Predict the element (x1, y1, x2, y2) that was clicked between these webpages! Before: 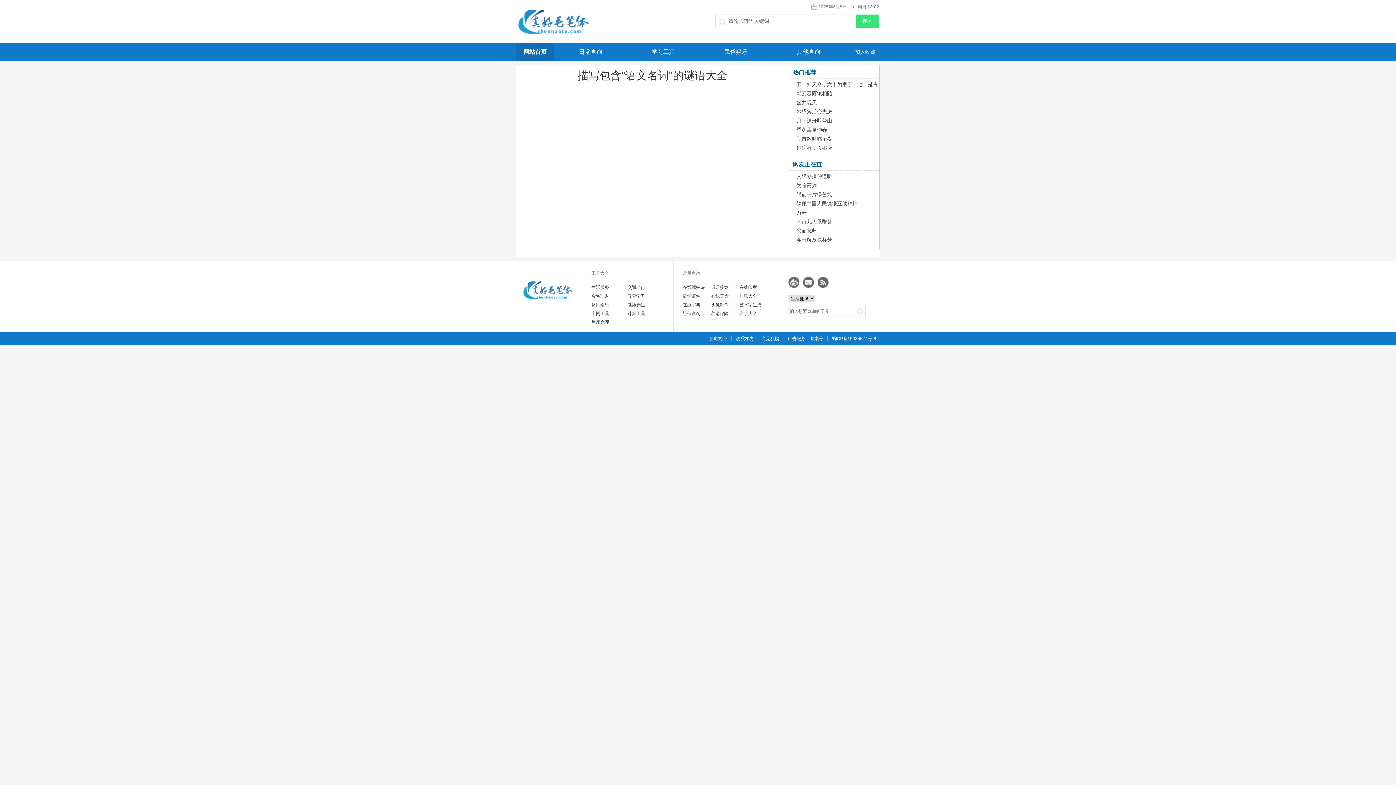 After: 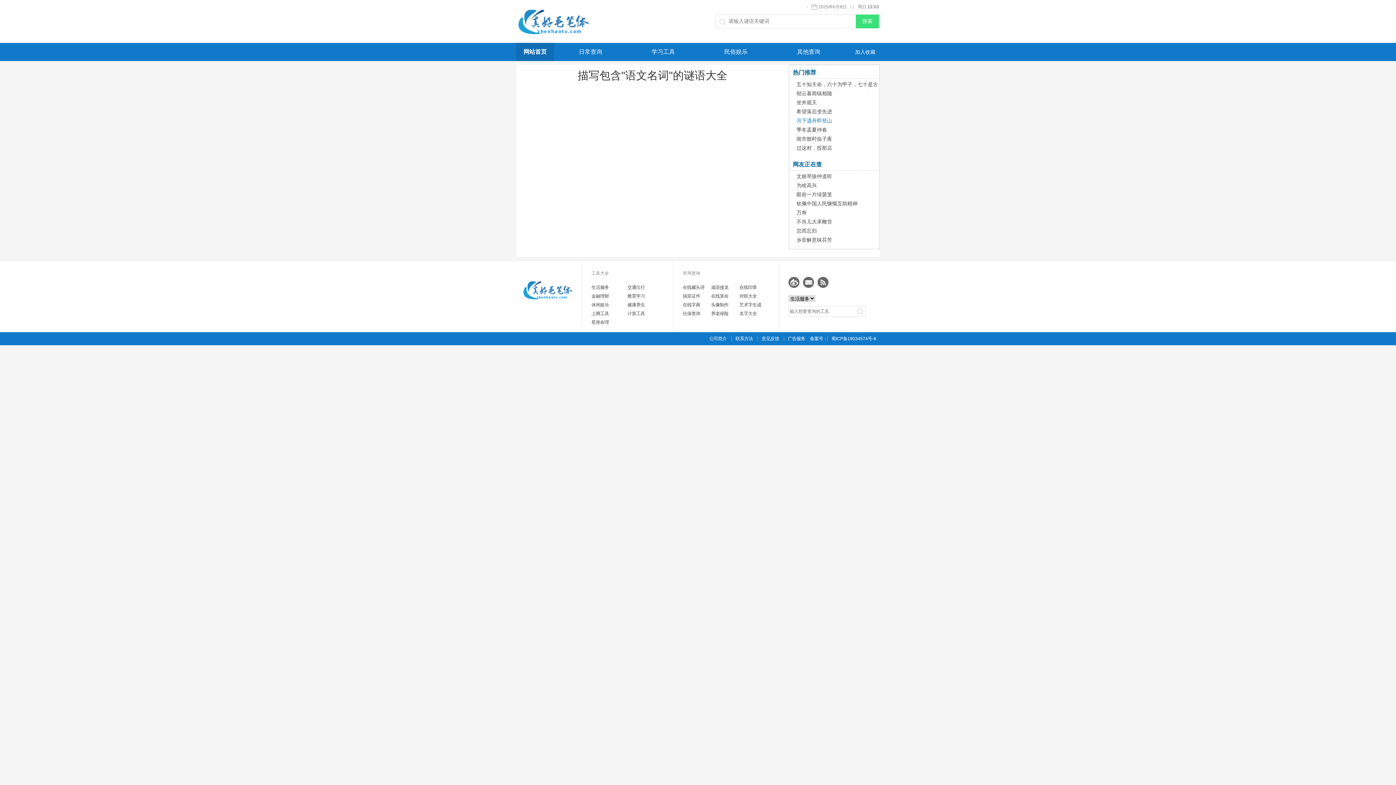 Action: bbox: (796, 117, 832, 123) label: 月下遗舟即登山